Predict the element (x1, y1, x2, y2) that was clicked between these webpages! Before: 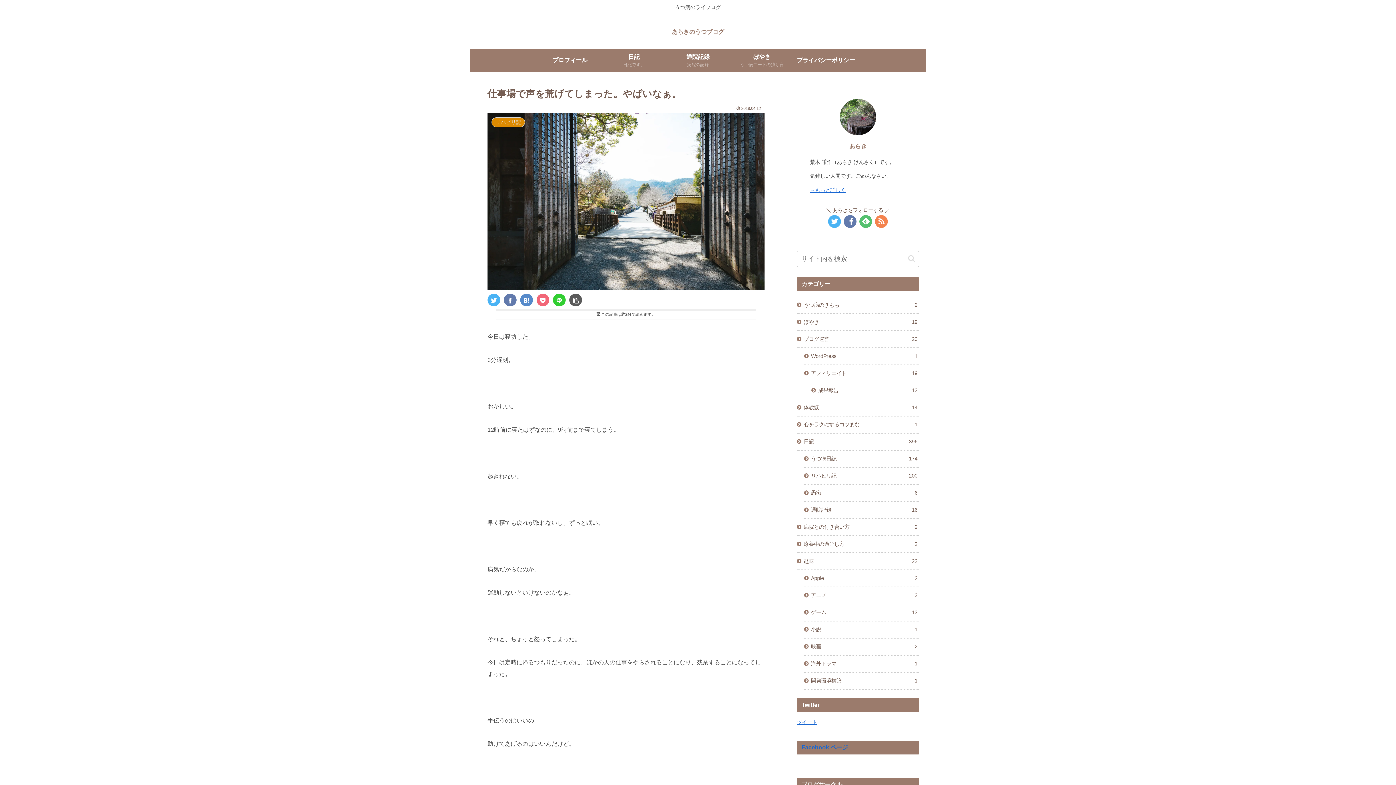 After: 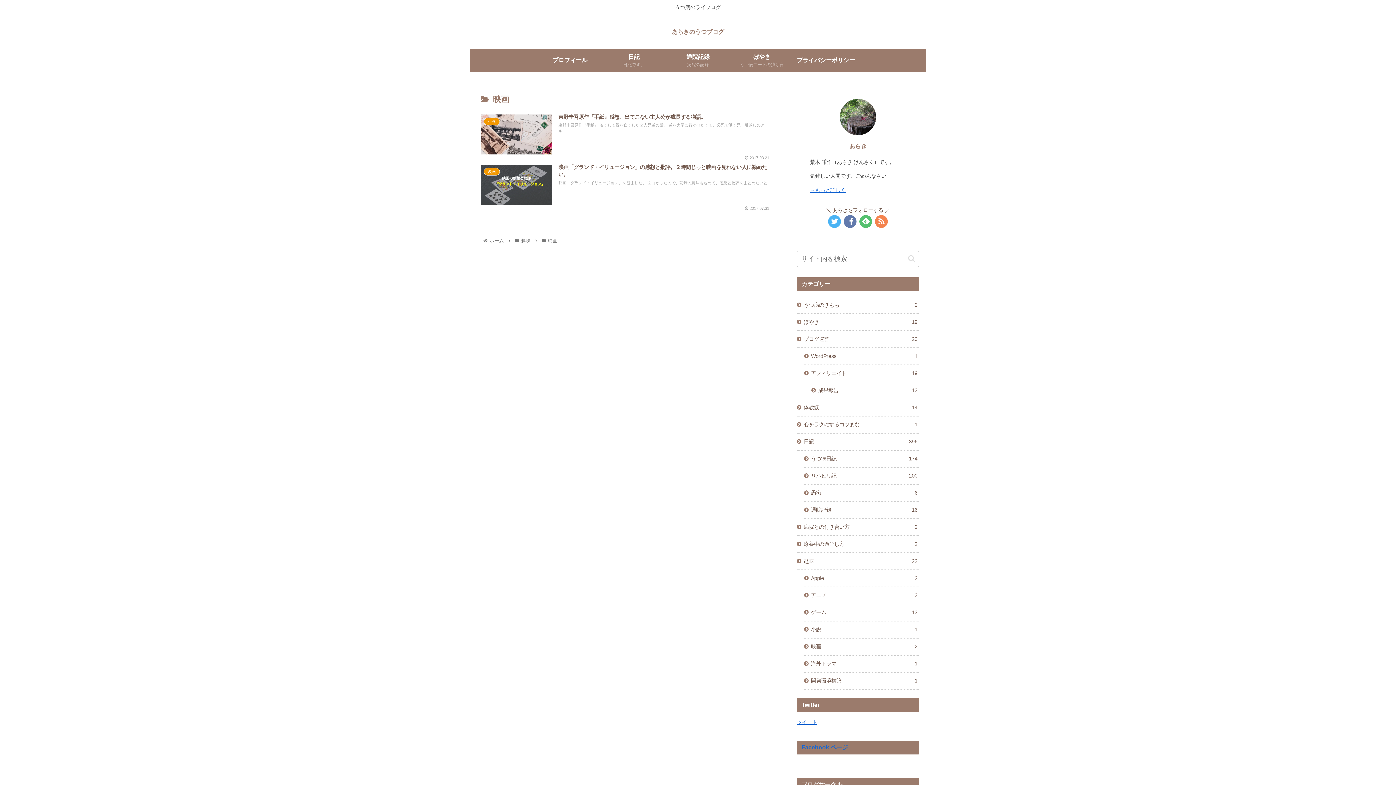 Action: label: 映画
2 bbox: (804, 638, 919, 655)